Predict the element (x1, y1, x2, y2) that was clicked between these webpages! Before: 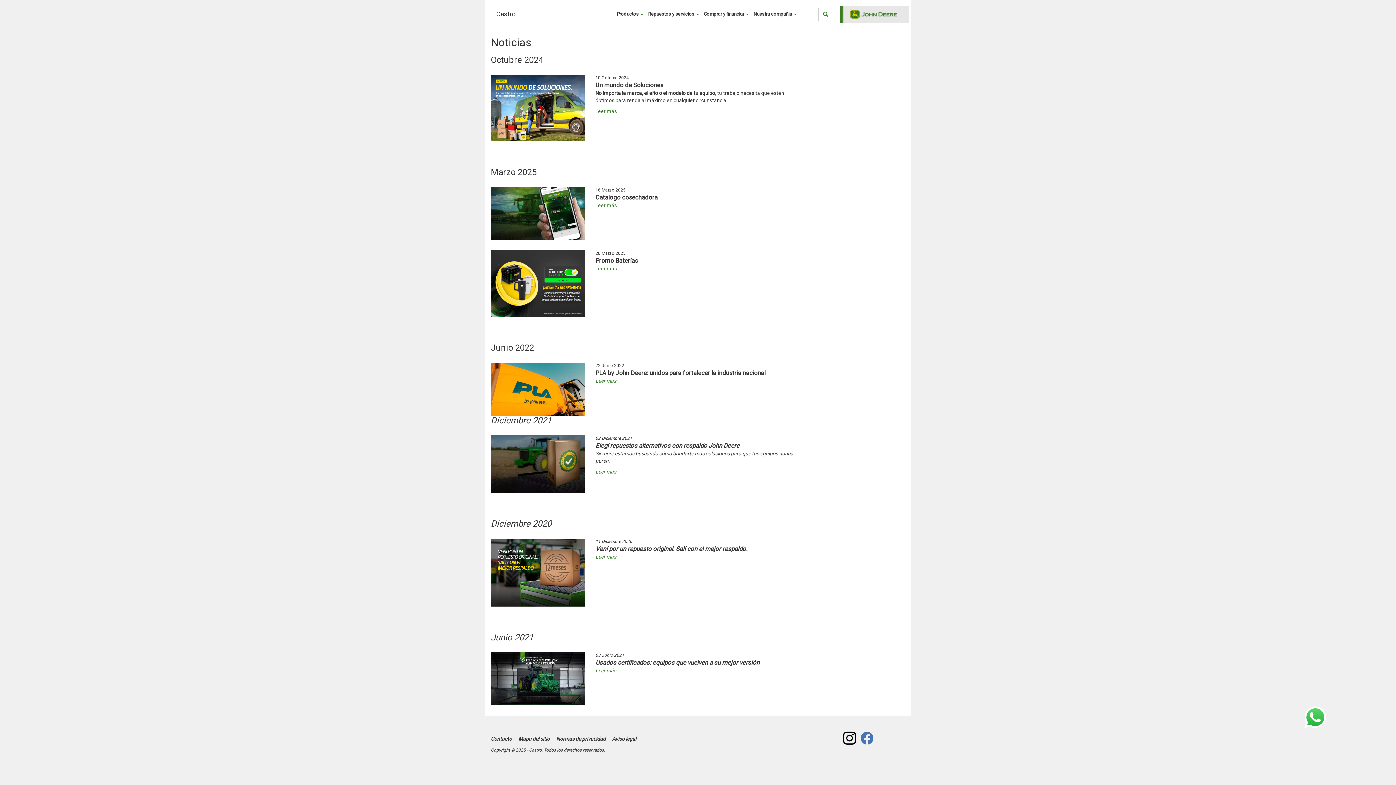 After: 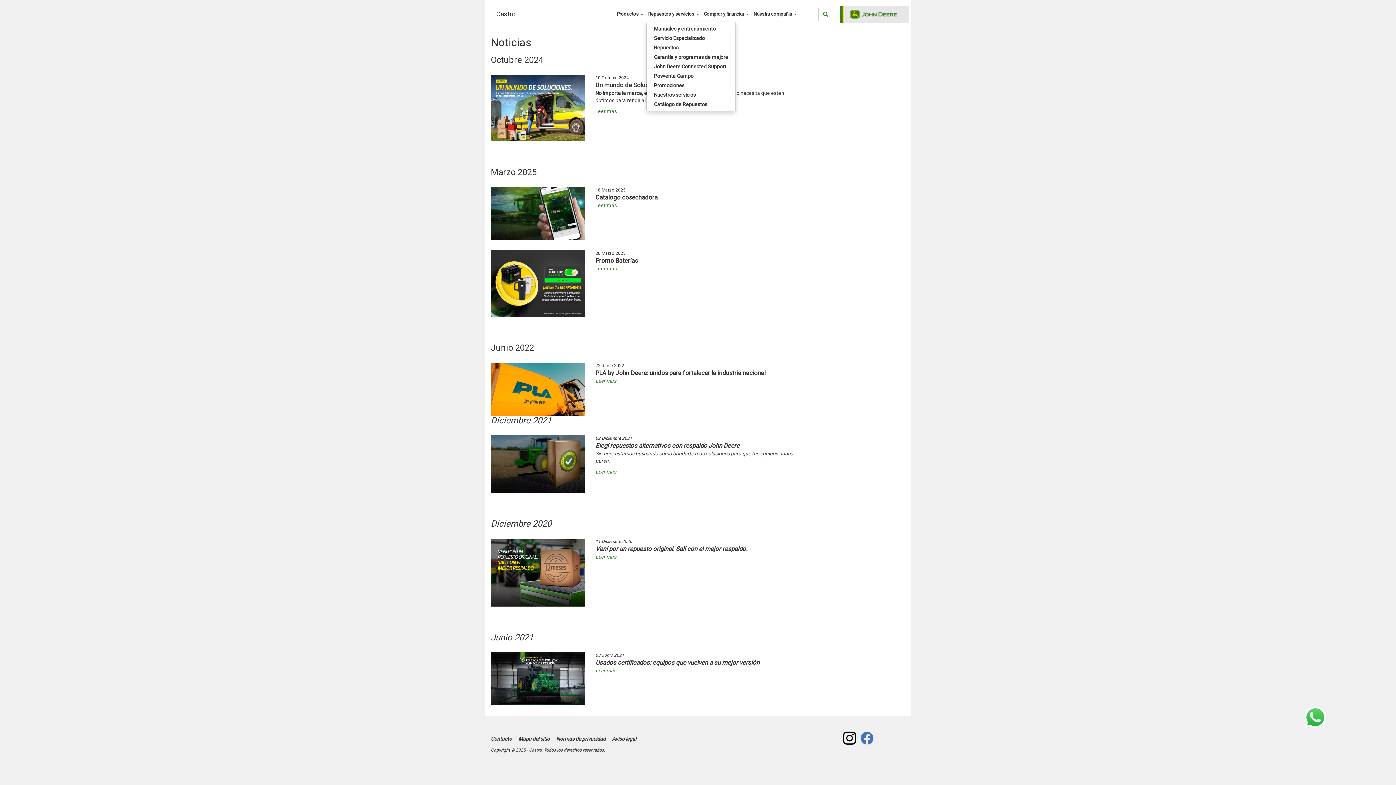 Action: bbox: (646, 7, 701, 21) label: Repuestos y servicios 